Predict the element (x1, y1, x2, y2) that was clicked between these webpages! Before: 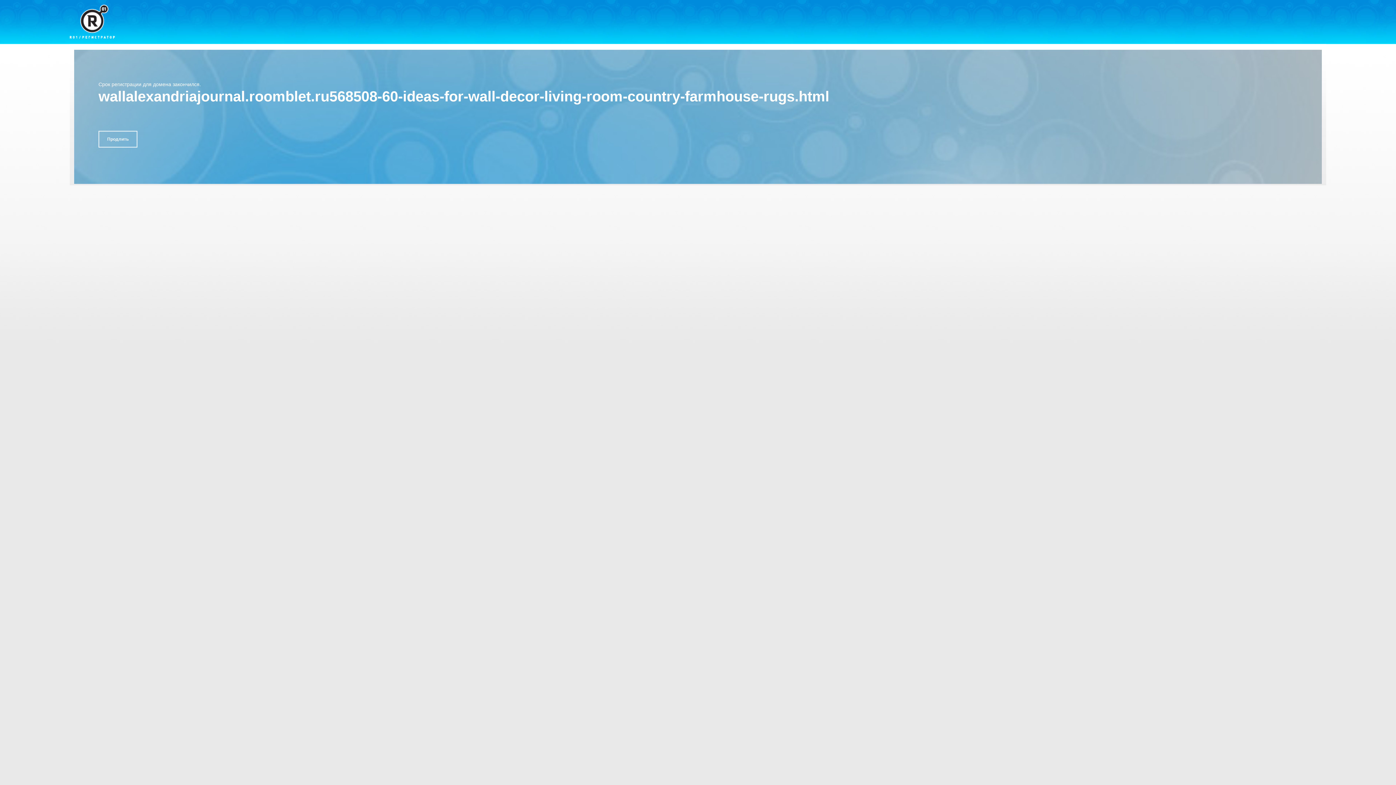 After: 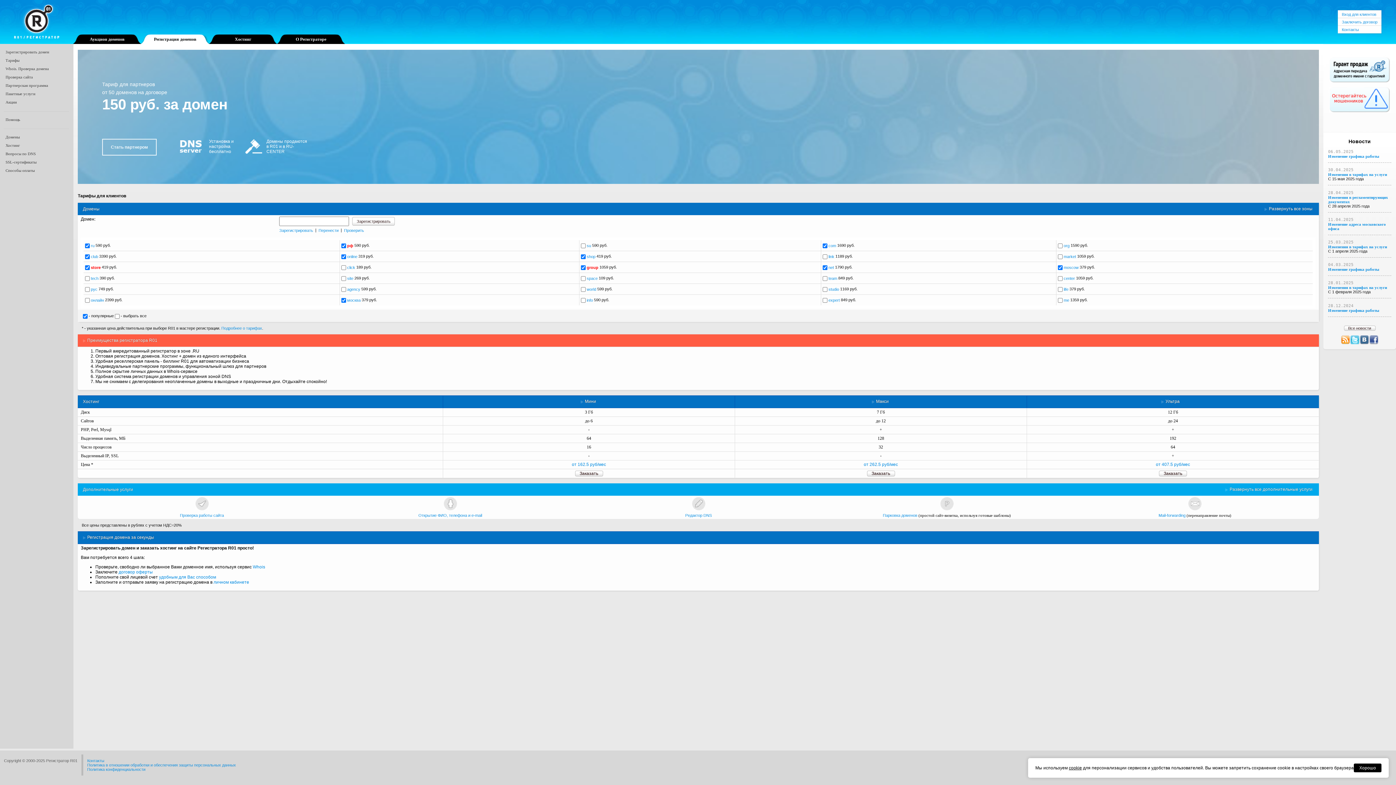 Action: bbox: (69, 4, 114, 38)